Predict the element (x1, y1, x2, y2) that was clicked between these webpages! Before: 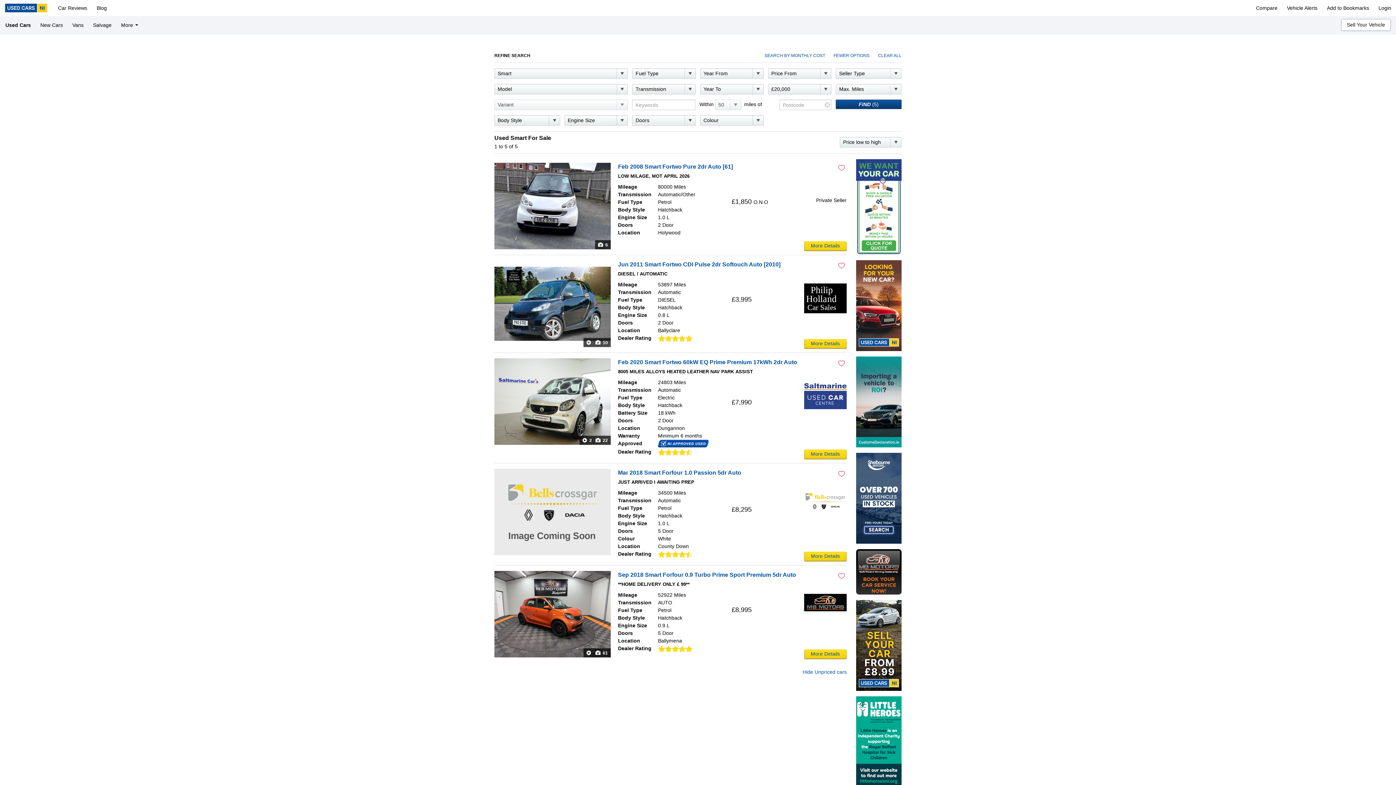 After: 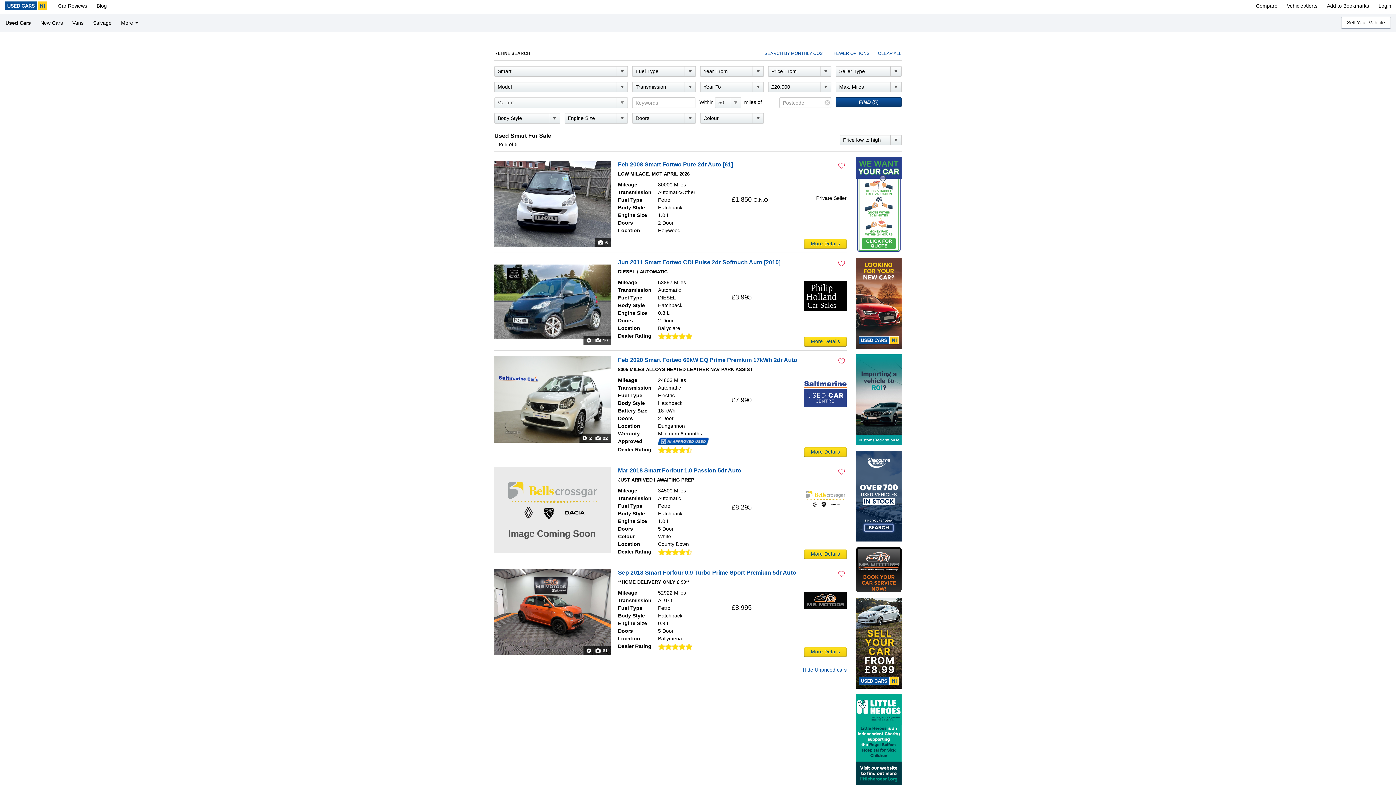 Action: bbox: (856, 736, 901, 827)